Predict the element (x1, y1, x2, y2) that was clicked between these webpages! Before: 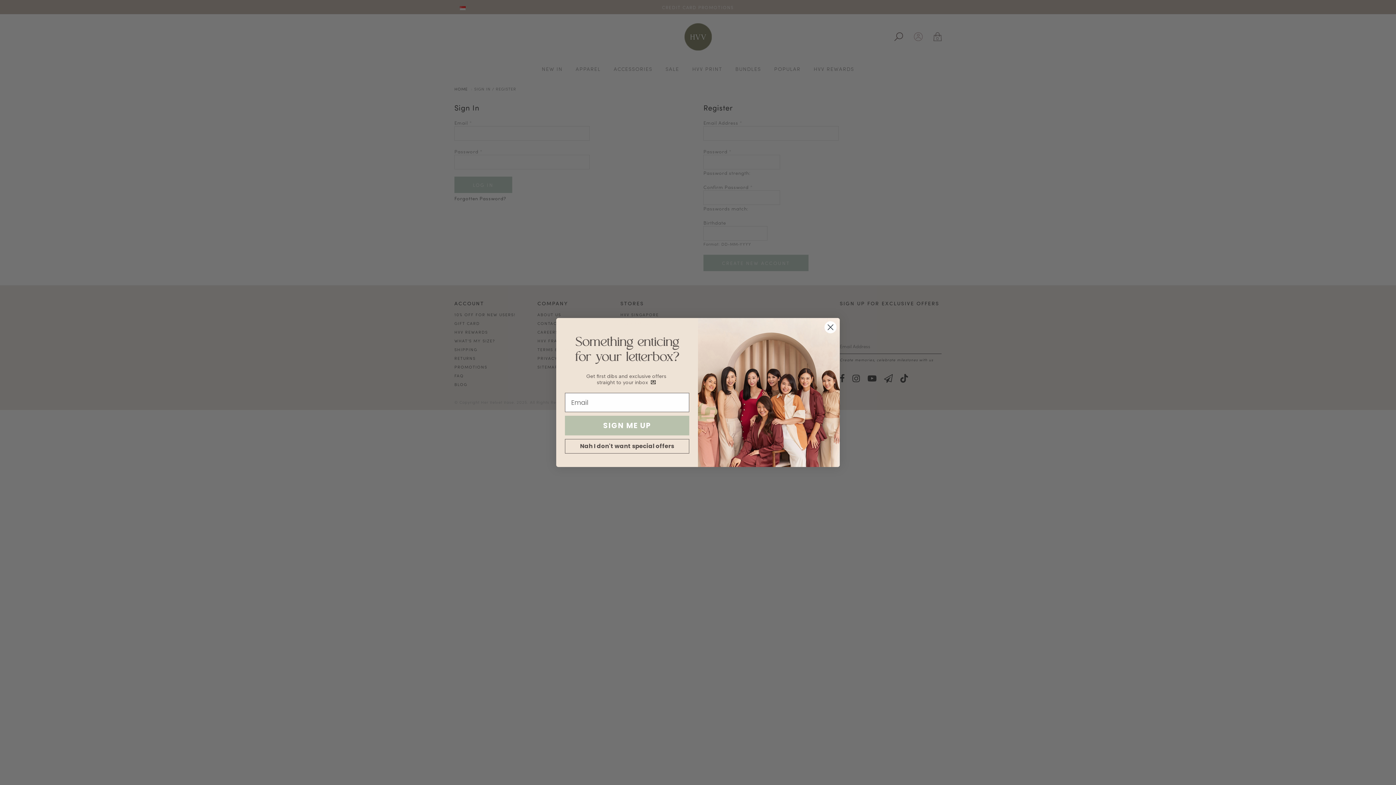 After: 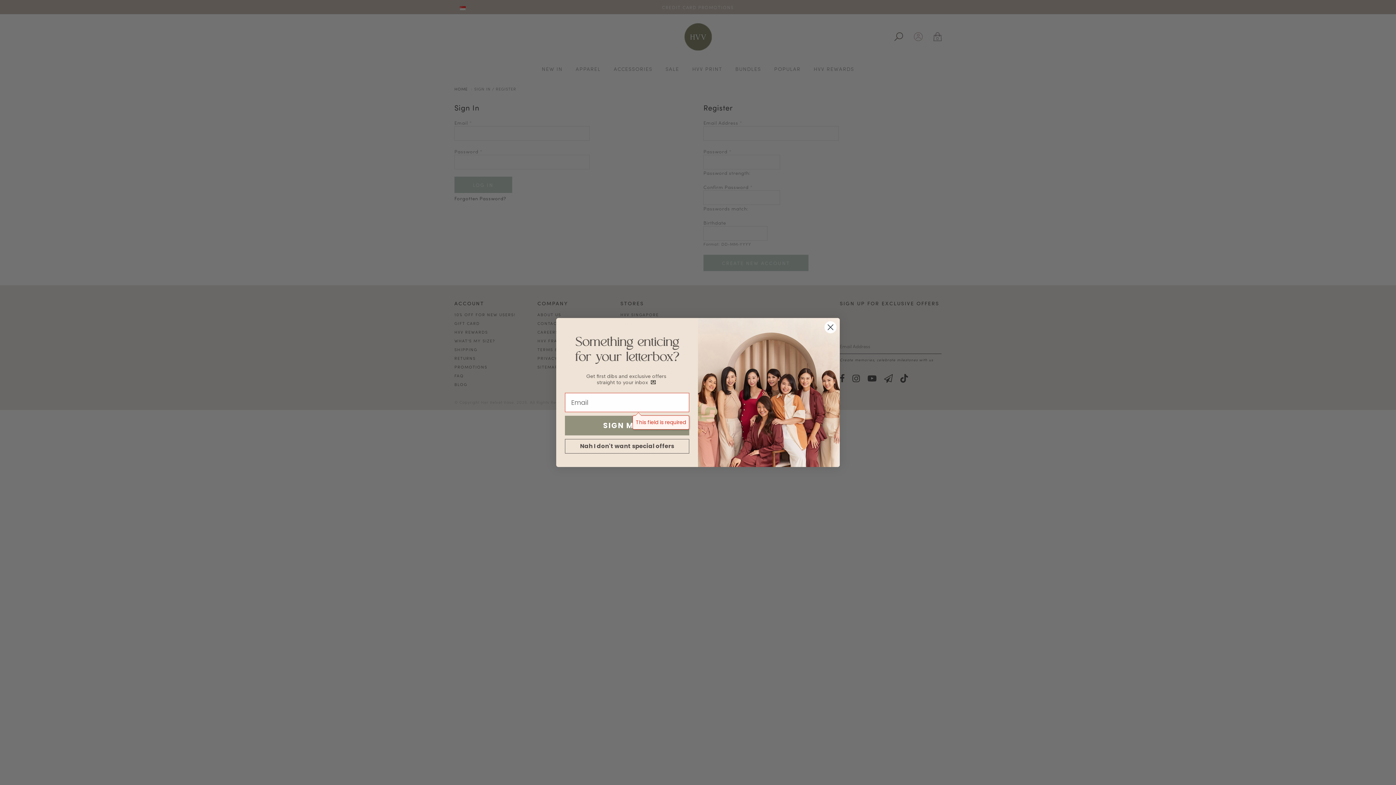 Action: label: SIGN ME UP bbox: (565, 416, 689, 435)